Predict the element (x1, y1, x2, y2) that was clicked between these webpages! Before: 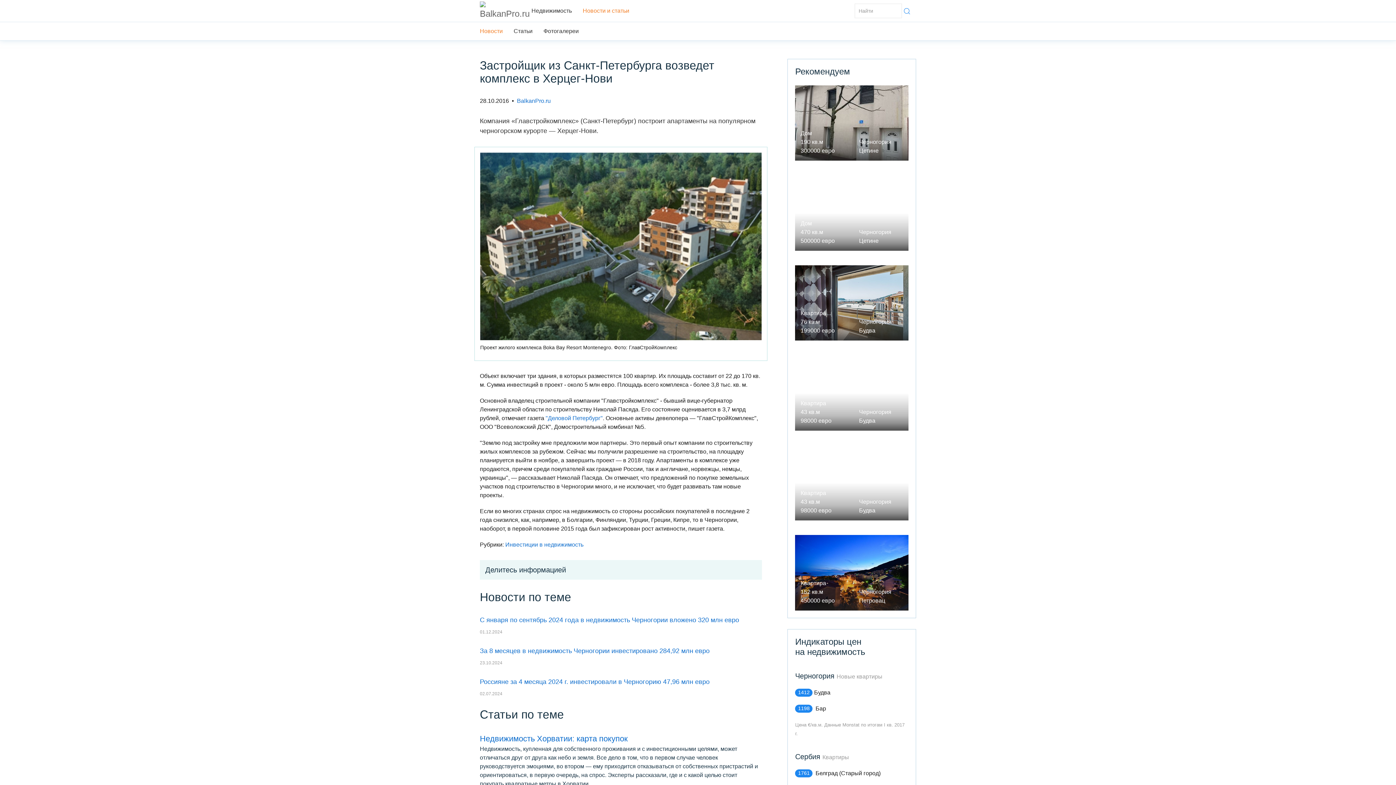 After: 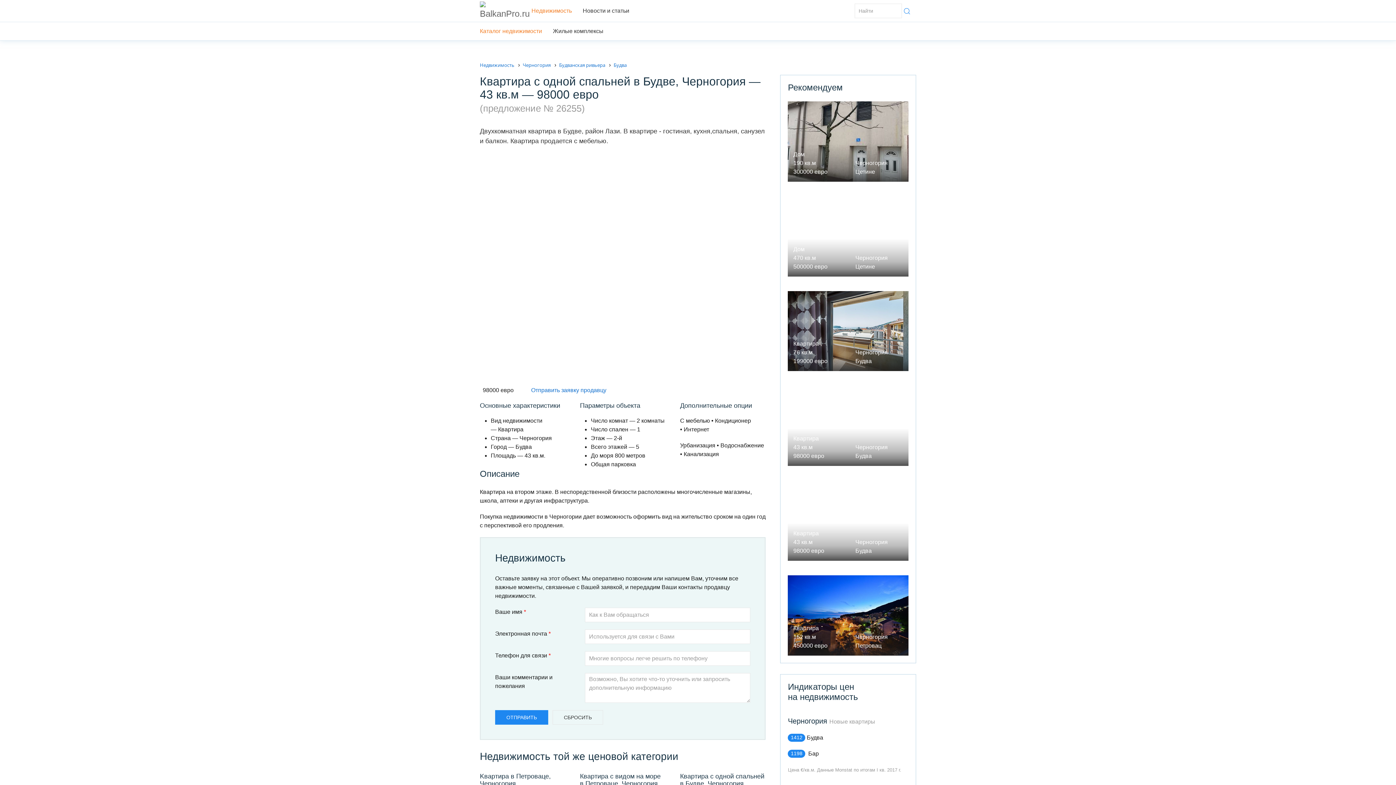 Action: bbox: (795, 445, 908, 520) label: Квартира
43 кв.м
98000 евро


Черногория
Будва